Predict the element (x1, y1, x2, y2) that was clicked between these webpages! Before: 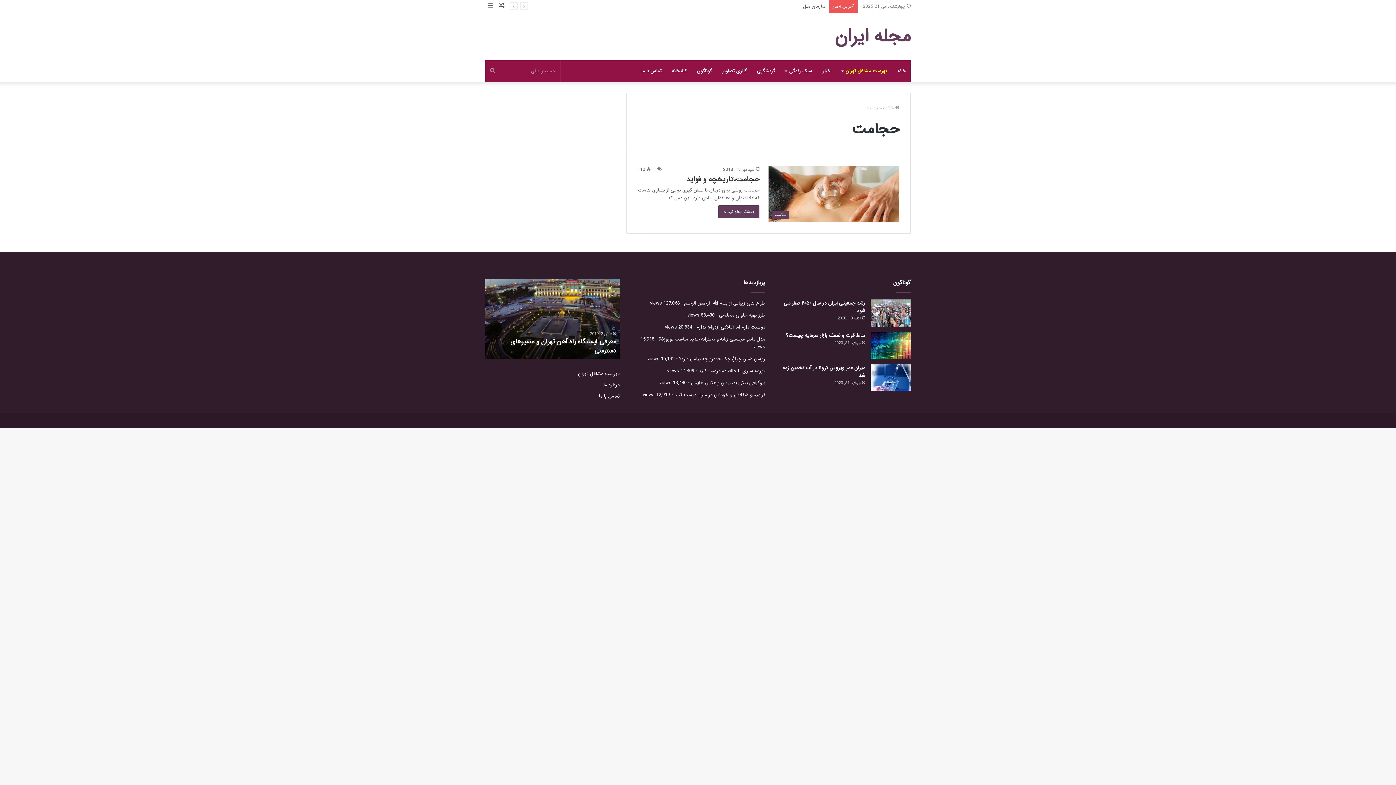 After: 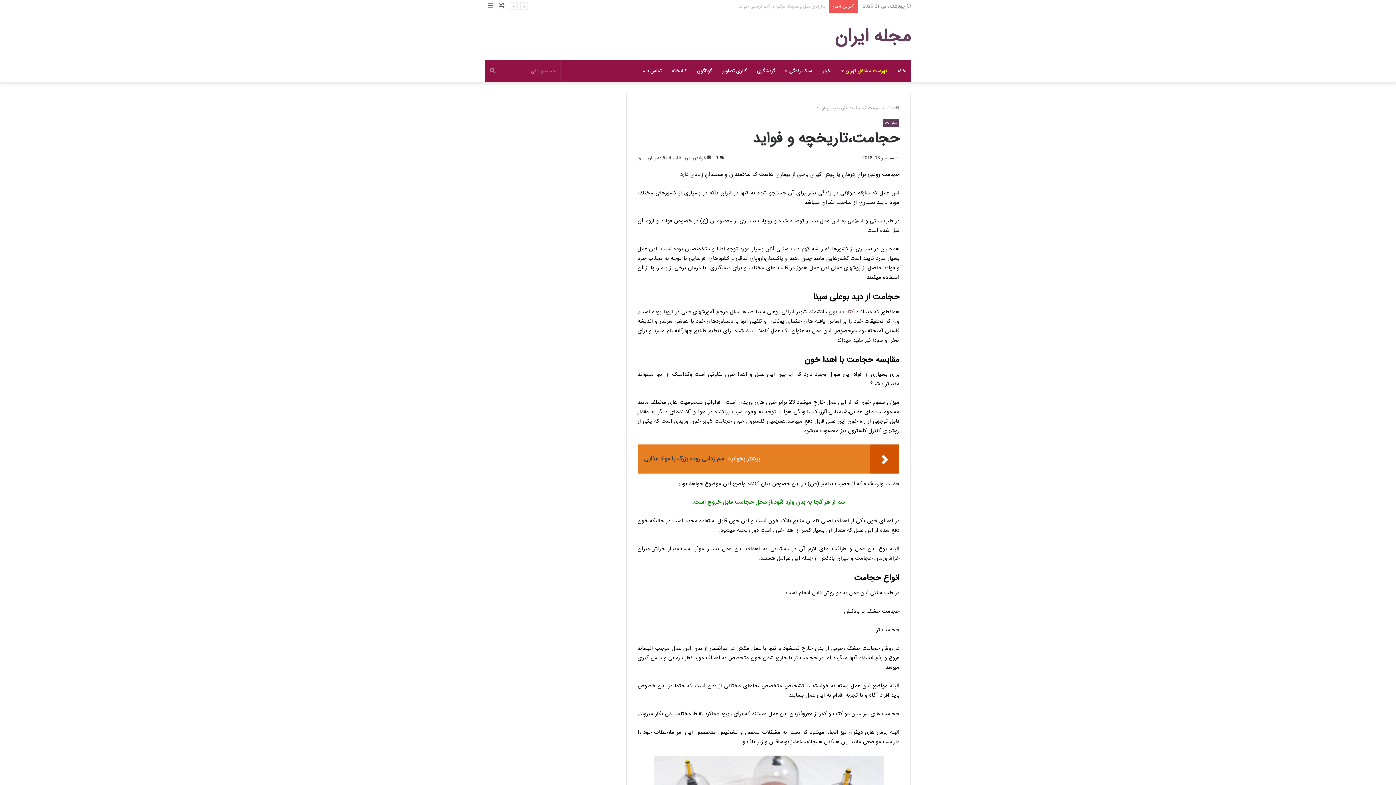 Action: label: بیشتر بخوانید » bbox: (718, 205, 759, 218)